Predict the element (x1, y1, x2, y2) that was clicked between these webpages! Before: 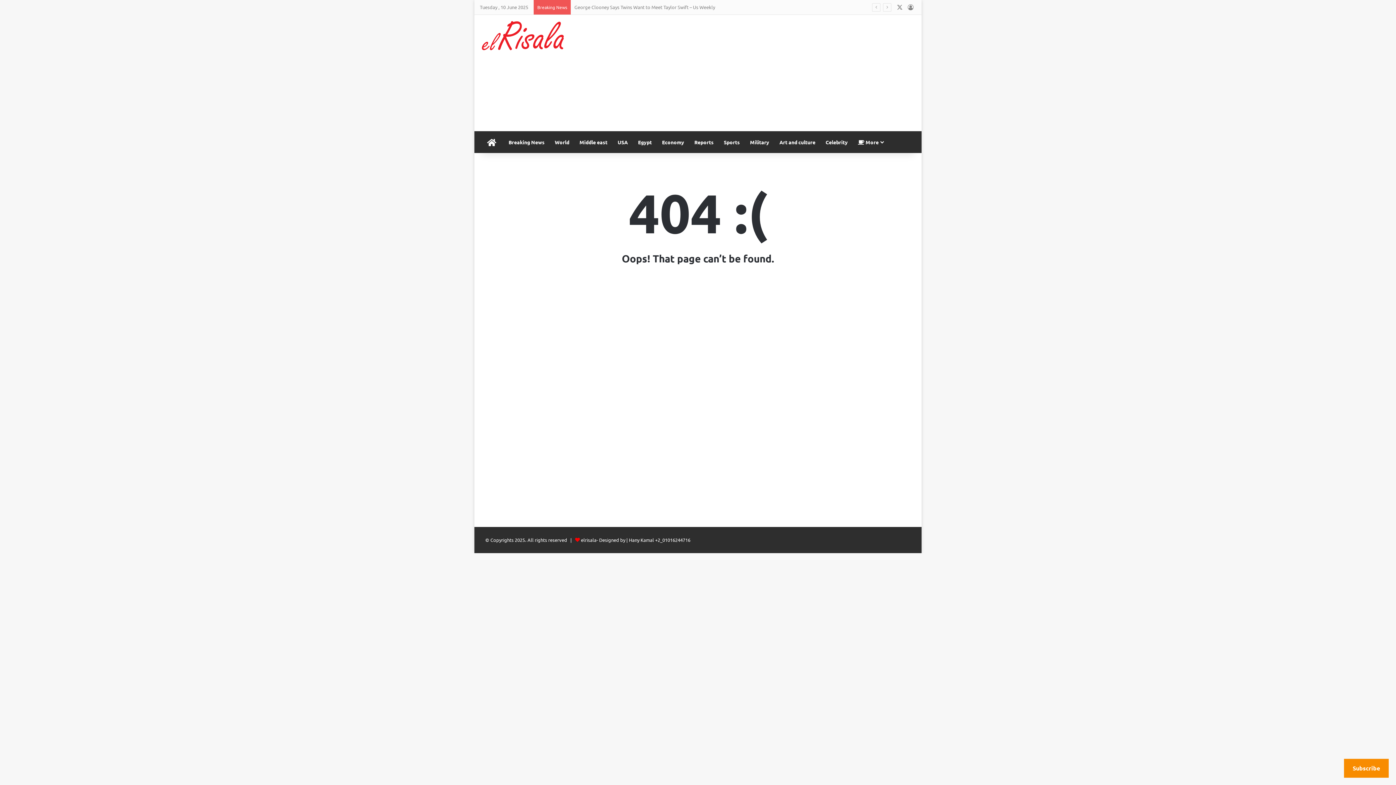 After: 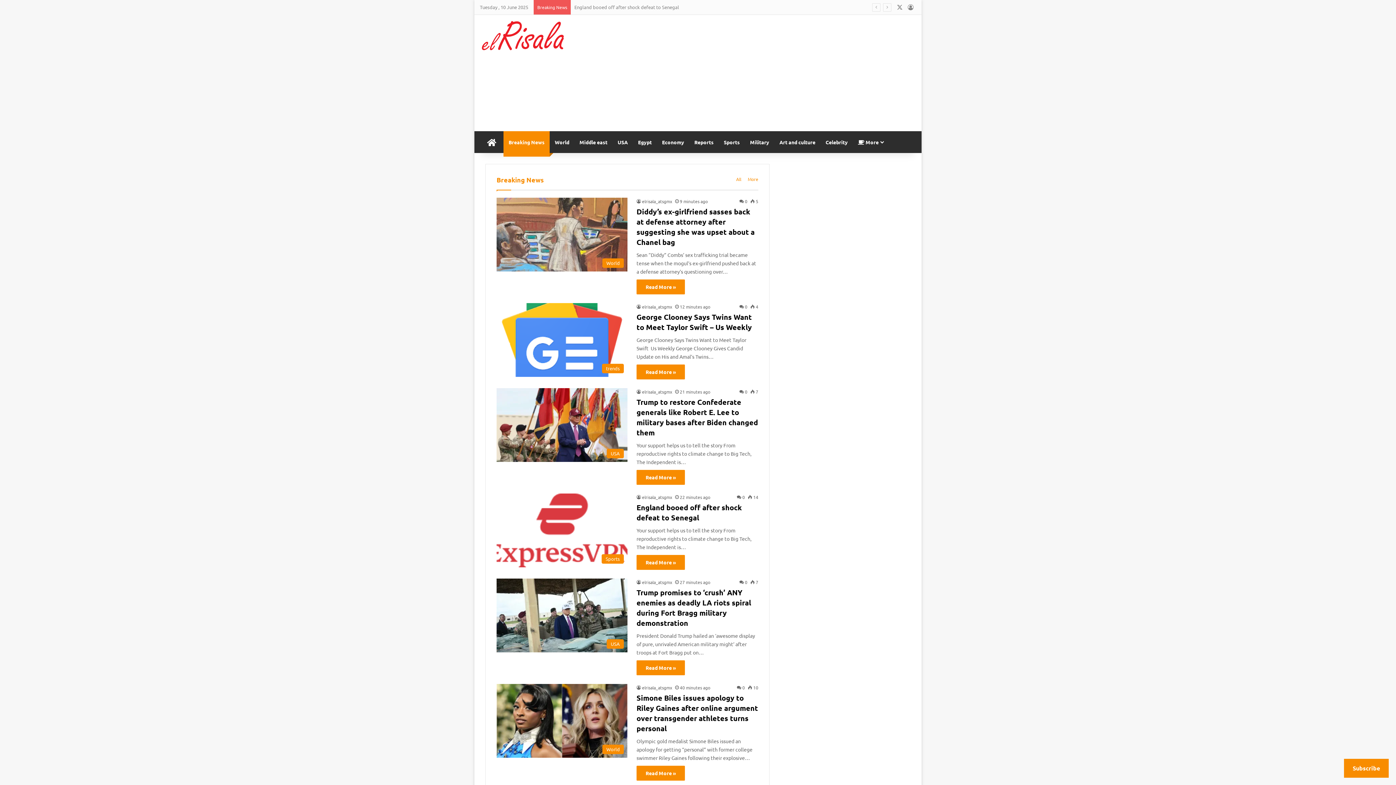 Action: bbox: (503, 131, 549, 153) label: Breaking News